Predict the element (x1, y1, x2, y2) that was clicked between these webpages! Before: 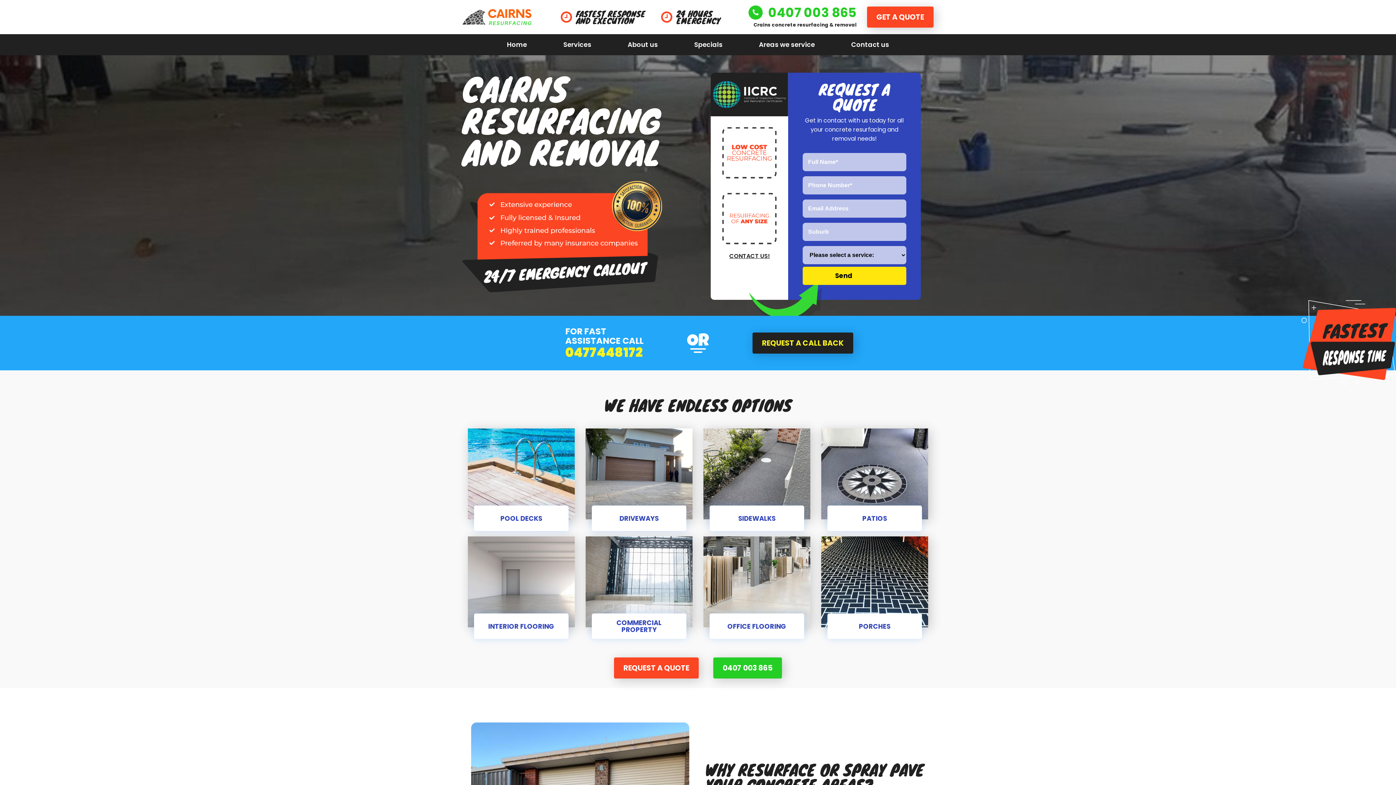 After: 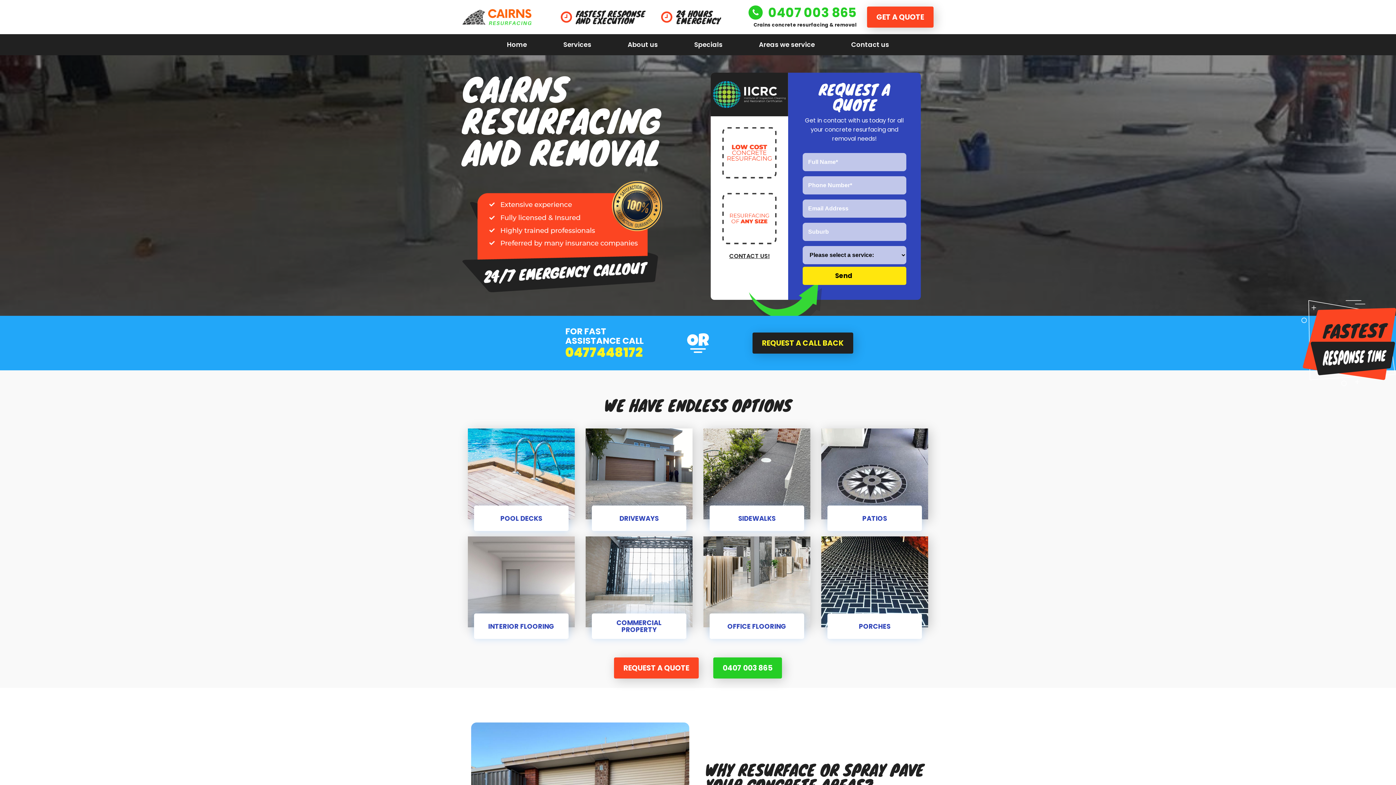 Action: bbox: (748, 5, 856, 19) label: 0407 003 865